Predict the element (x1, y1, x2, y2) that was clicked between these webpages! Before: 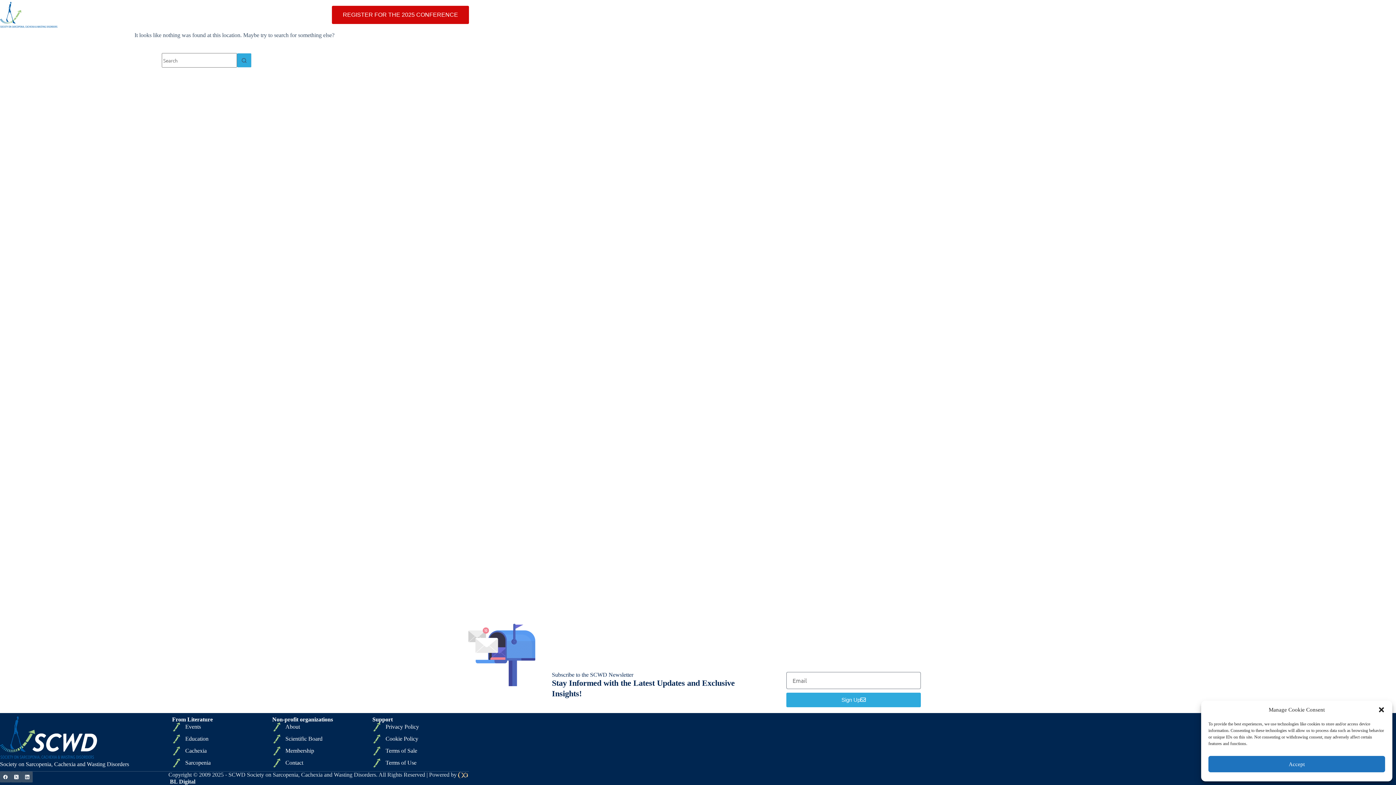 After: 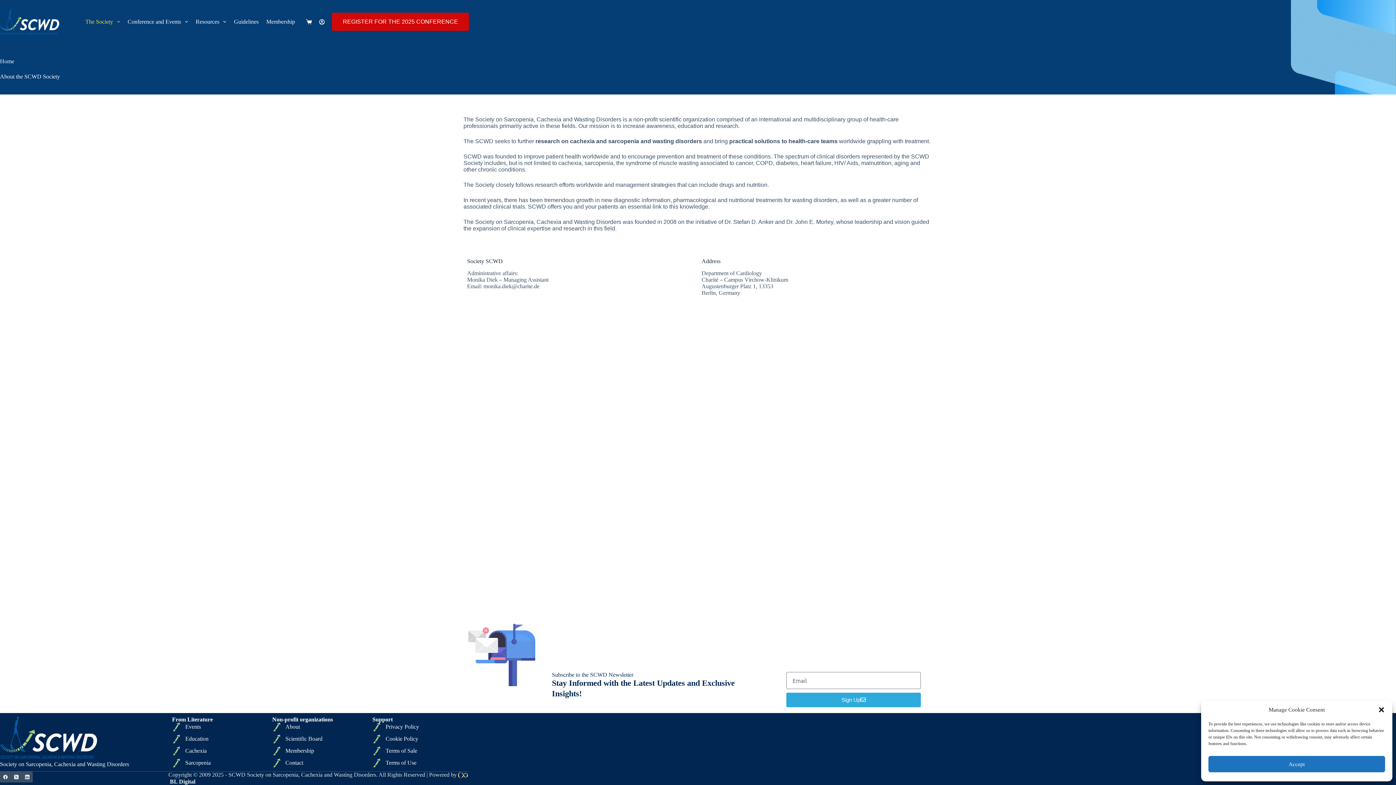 Action: label: The Society bbox: (81, 0, 123, 29)